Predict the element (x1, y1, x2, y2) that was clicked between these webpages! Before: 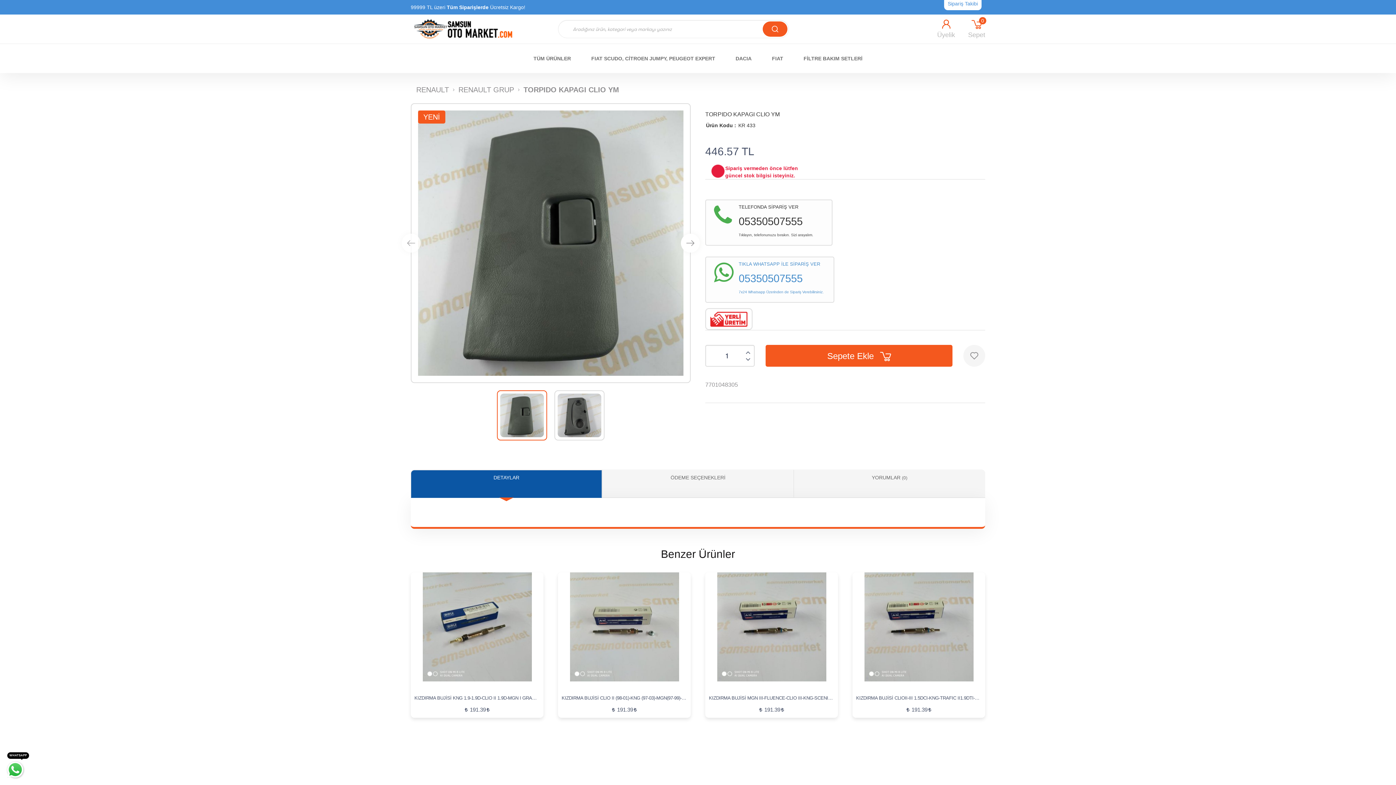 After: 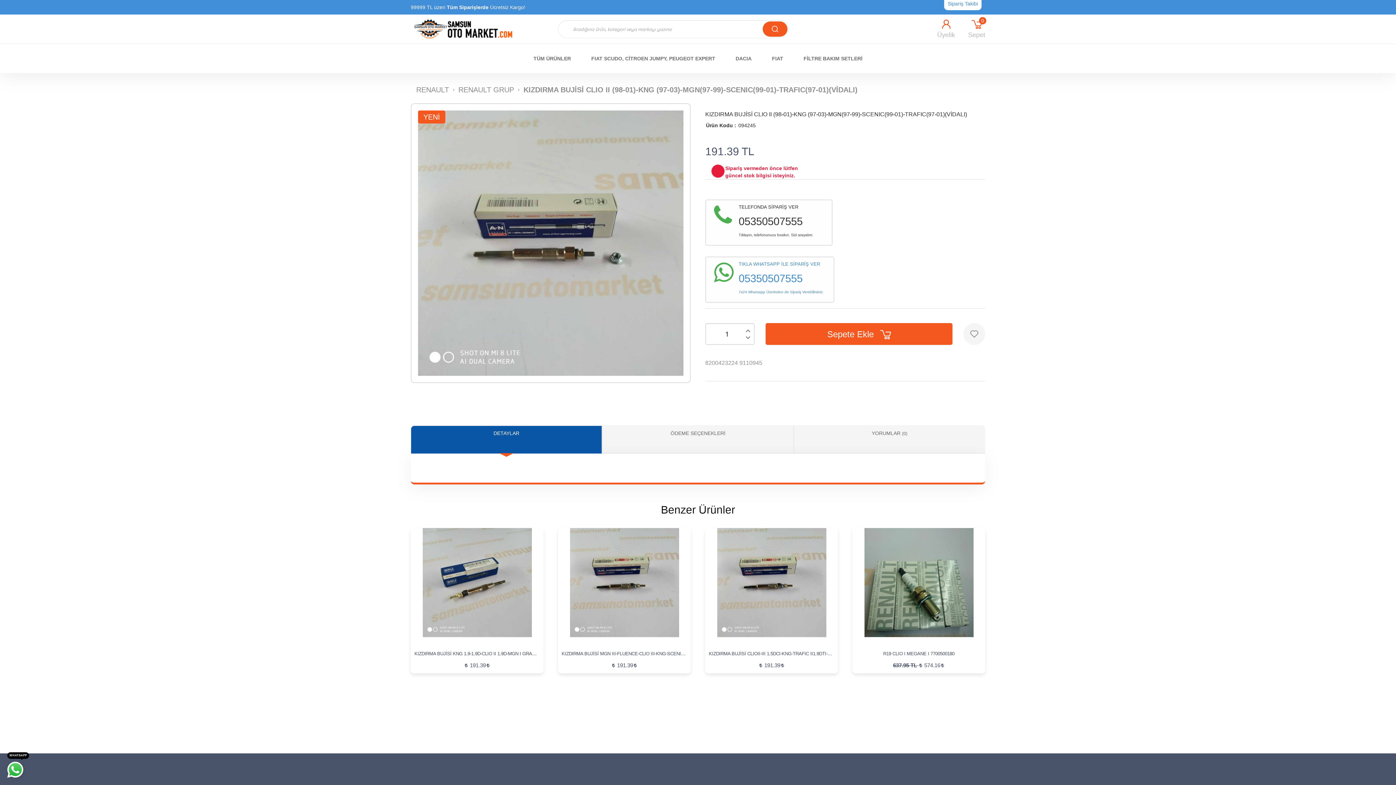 Action: bbox: (558, 572, 690, 689)